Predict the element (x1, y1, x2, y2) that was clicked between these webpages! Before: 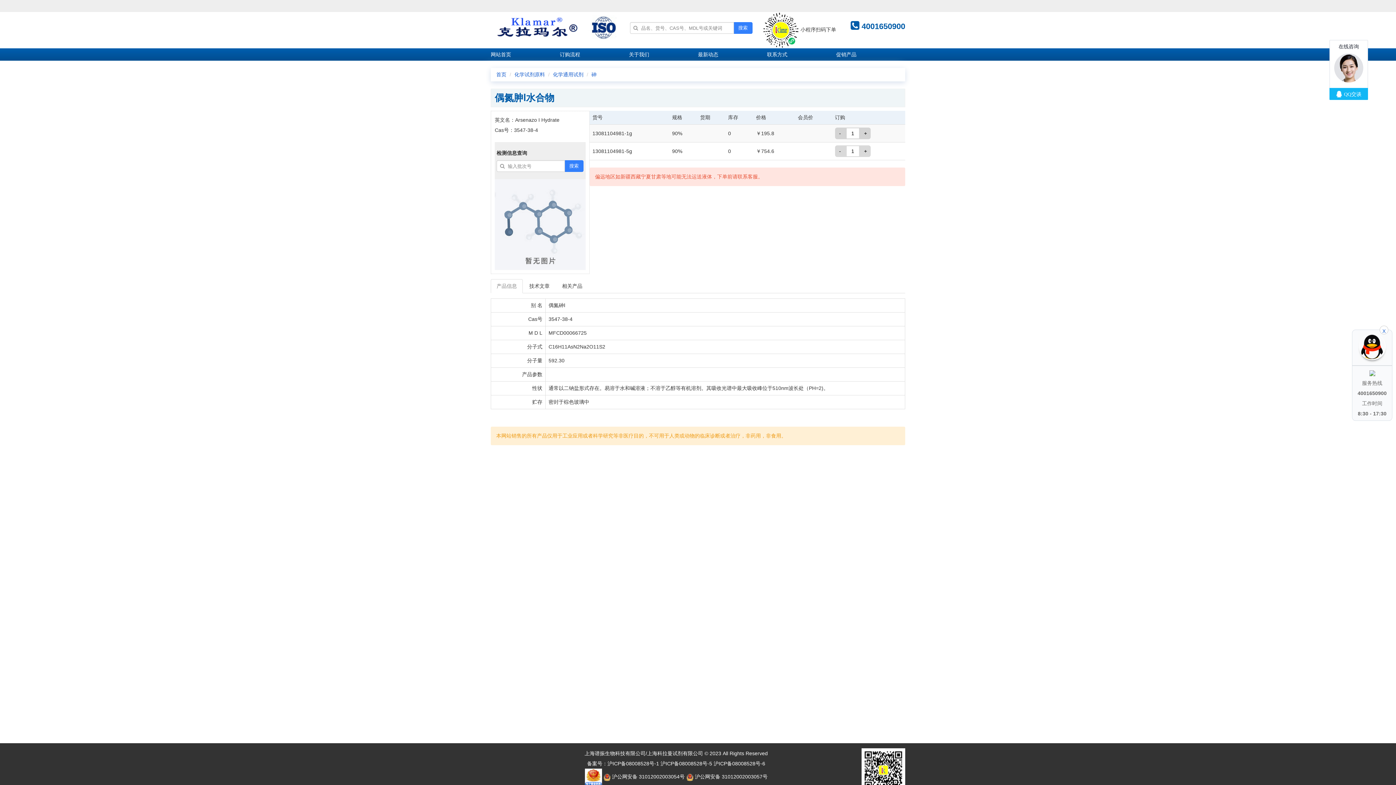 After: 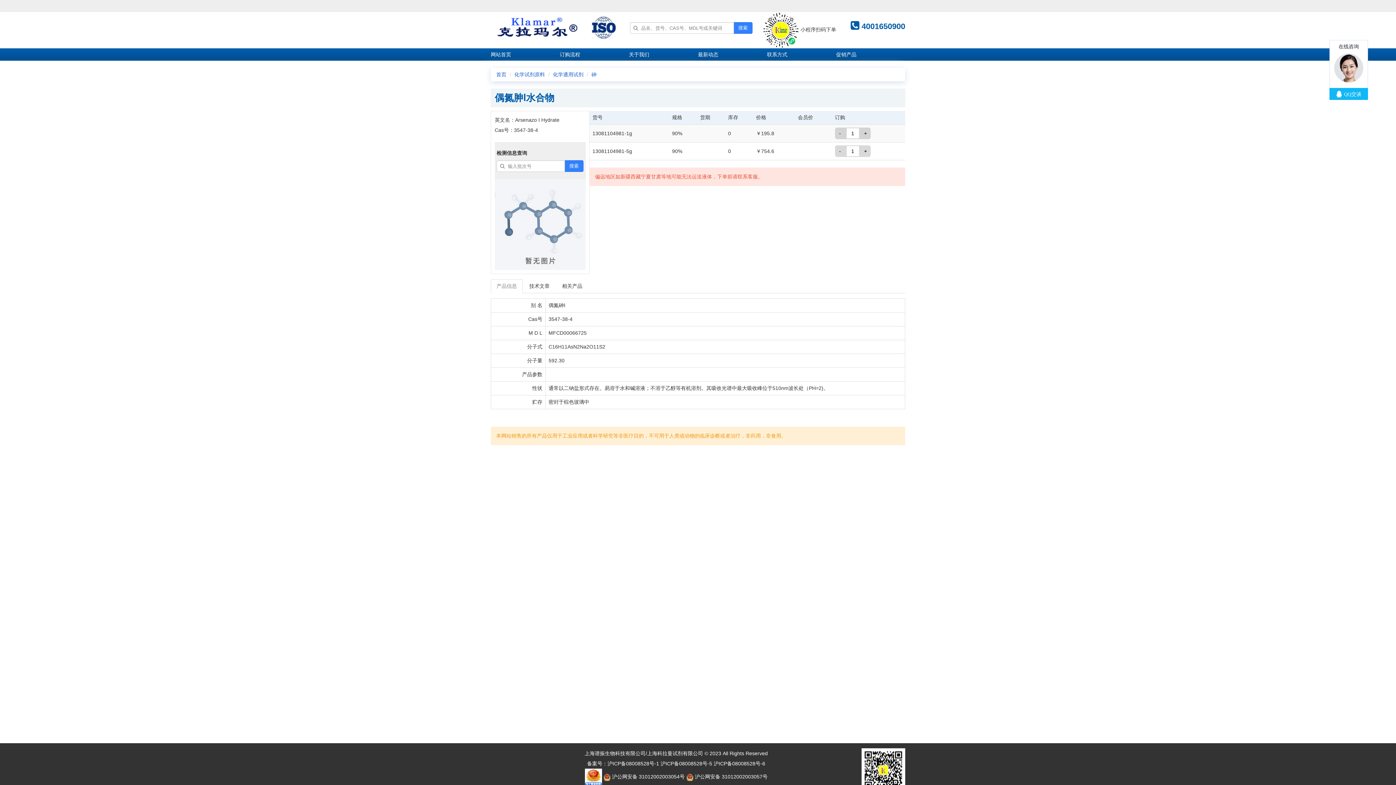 Action: label: X bbox: (1380, 325, 1388, 334)